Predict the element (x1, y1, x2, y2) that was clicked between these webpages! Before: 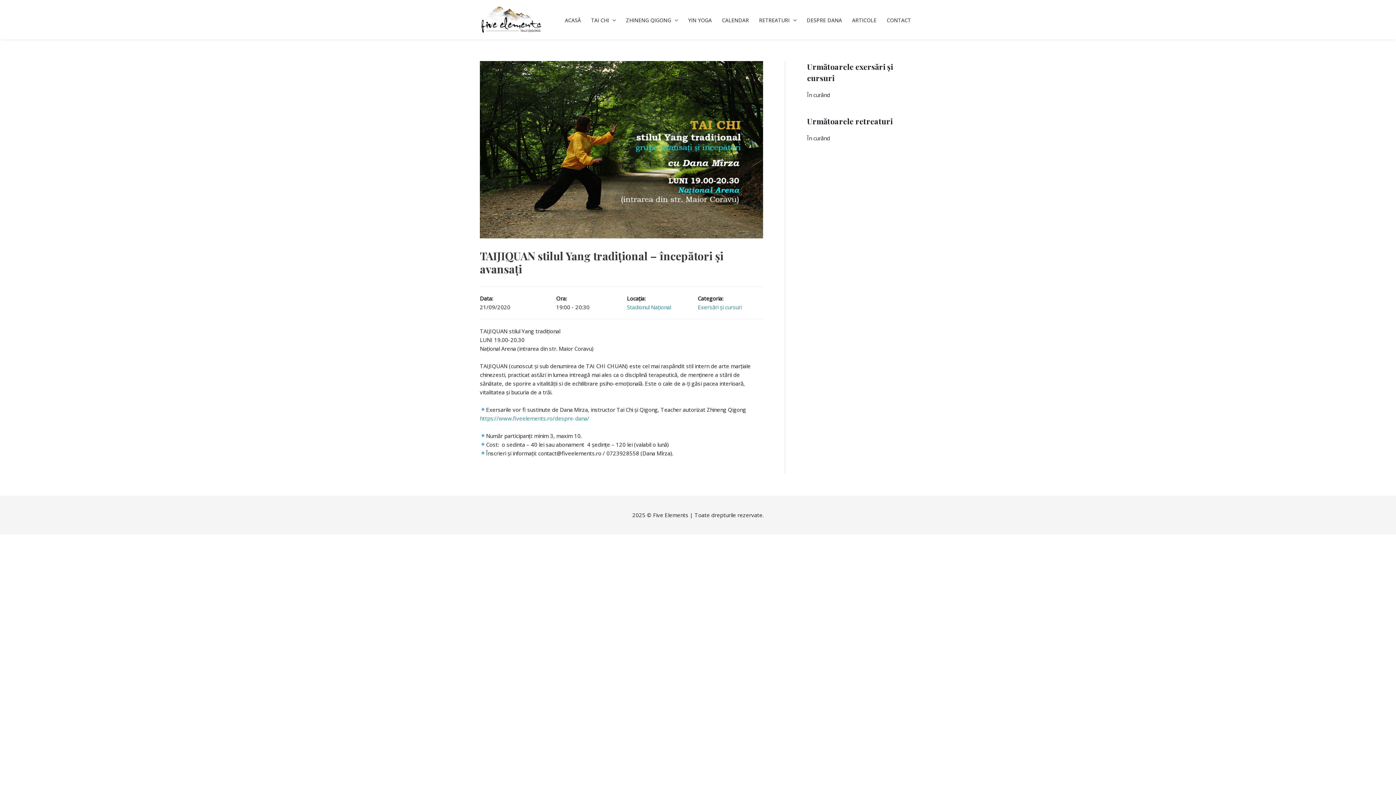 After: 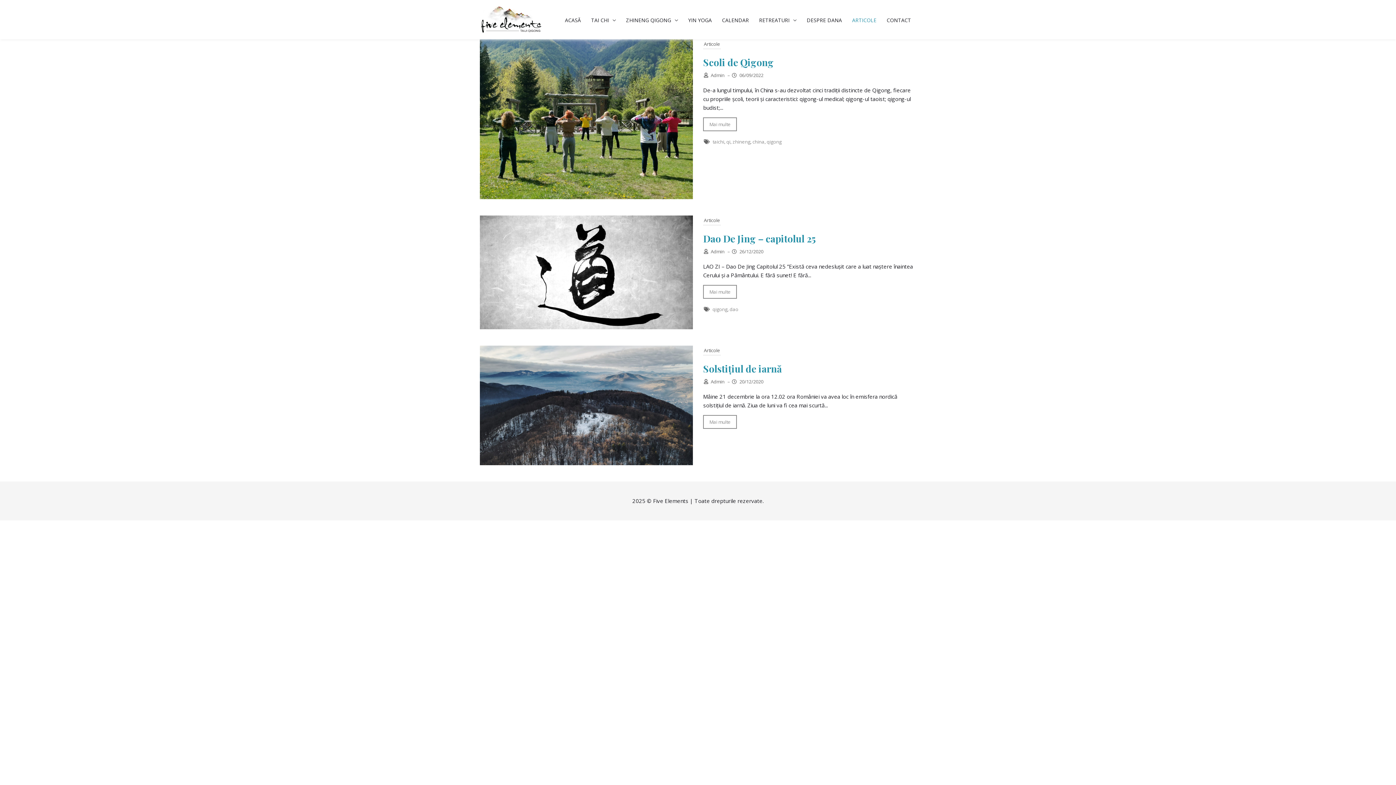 Action: label: ARTICOLE bbox: (847, 10, 881, 30)